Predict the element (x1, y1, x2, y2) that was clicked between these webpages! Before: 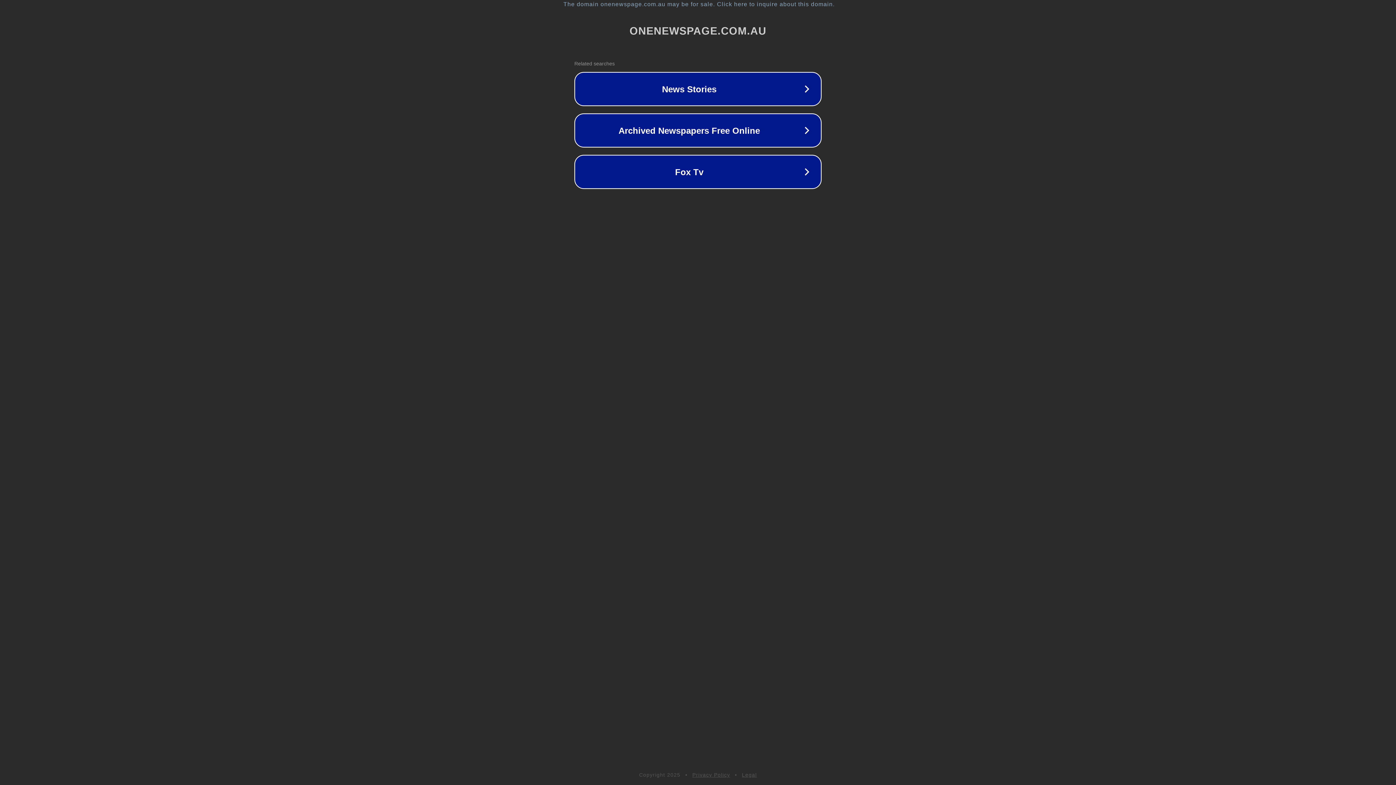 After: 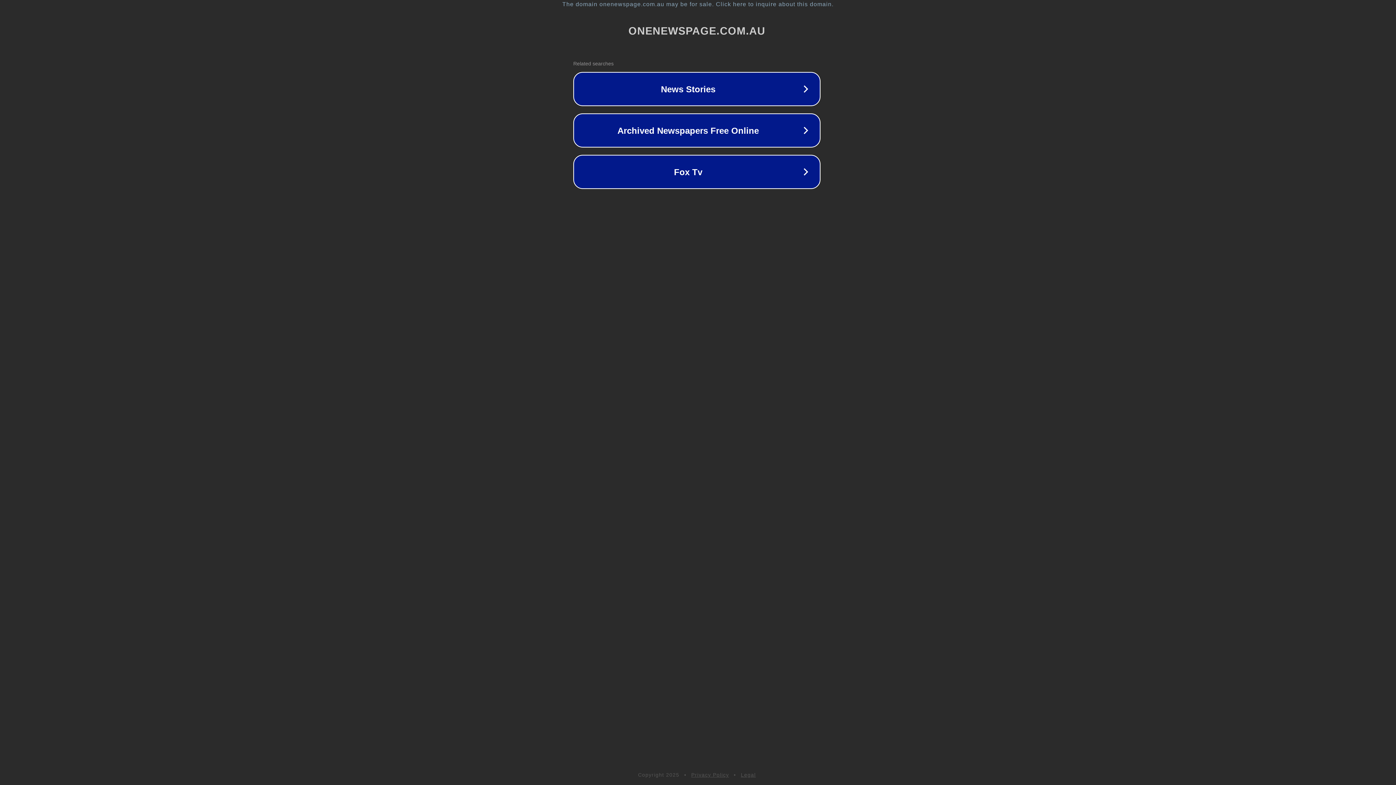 Action: label: The domain onenewspage.com.au may be for sale. Click here to inquire about this domain. bbox: (1, 1, 1397, 7)